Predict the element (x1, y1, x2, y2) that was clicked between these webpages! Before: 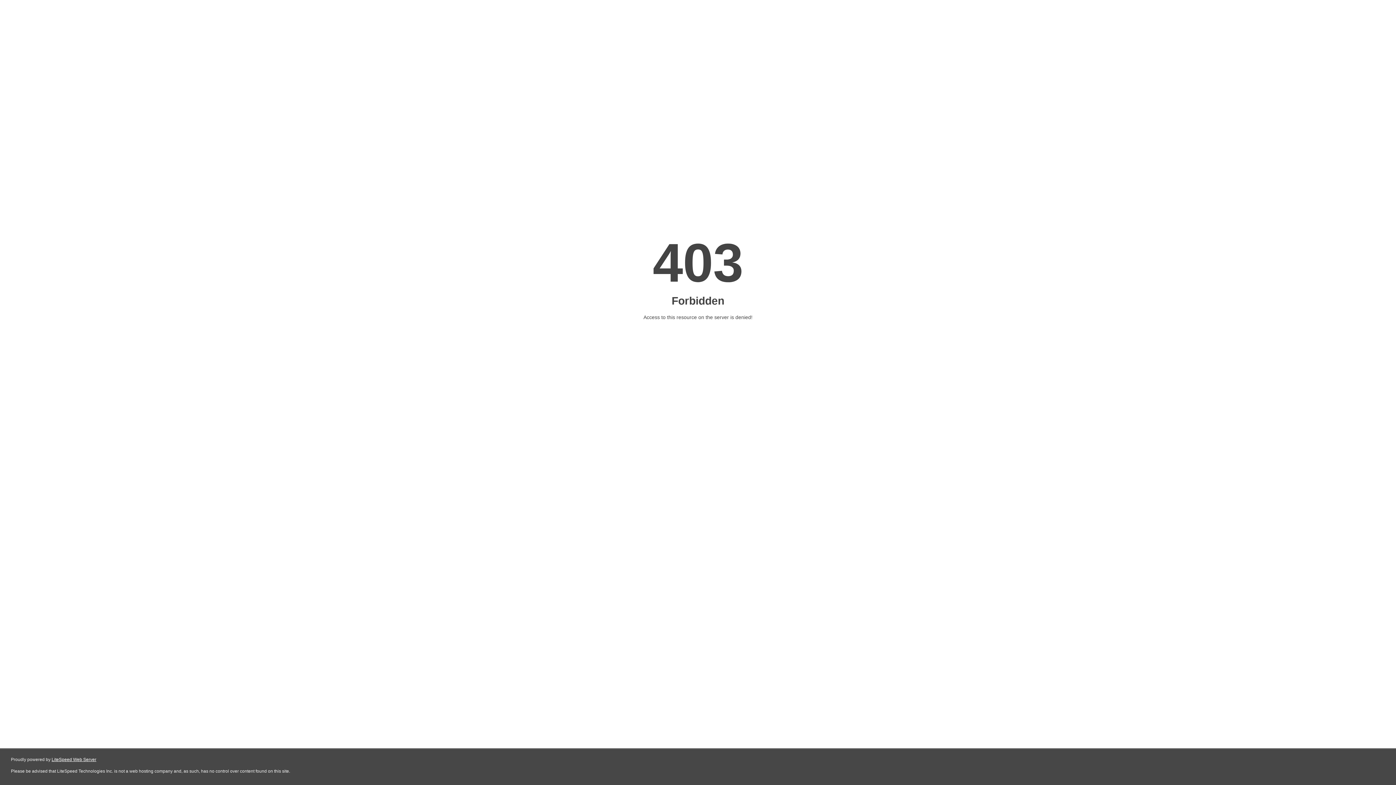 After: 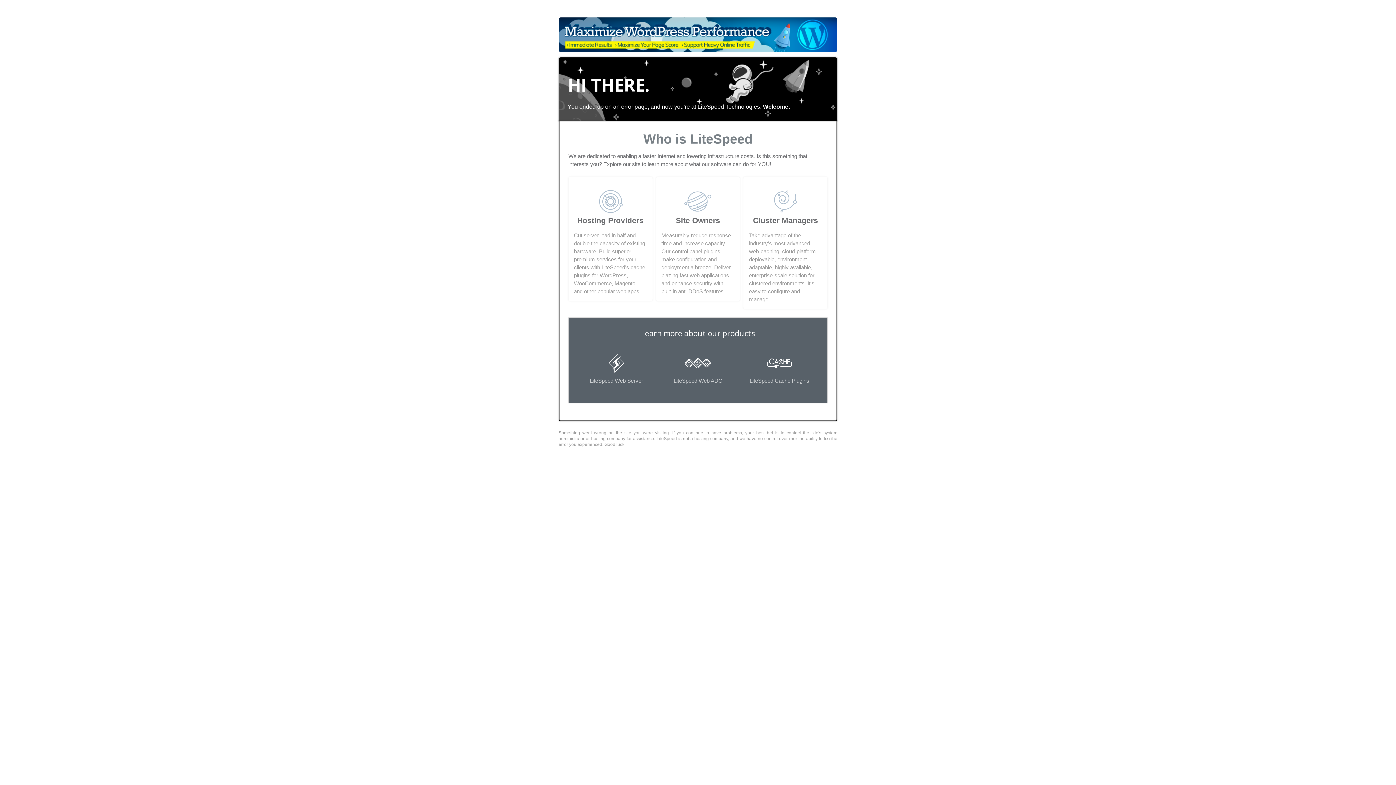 Action: bbox: (51, 757, 96, 762) label: LiteSpeed Web Server